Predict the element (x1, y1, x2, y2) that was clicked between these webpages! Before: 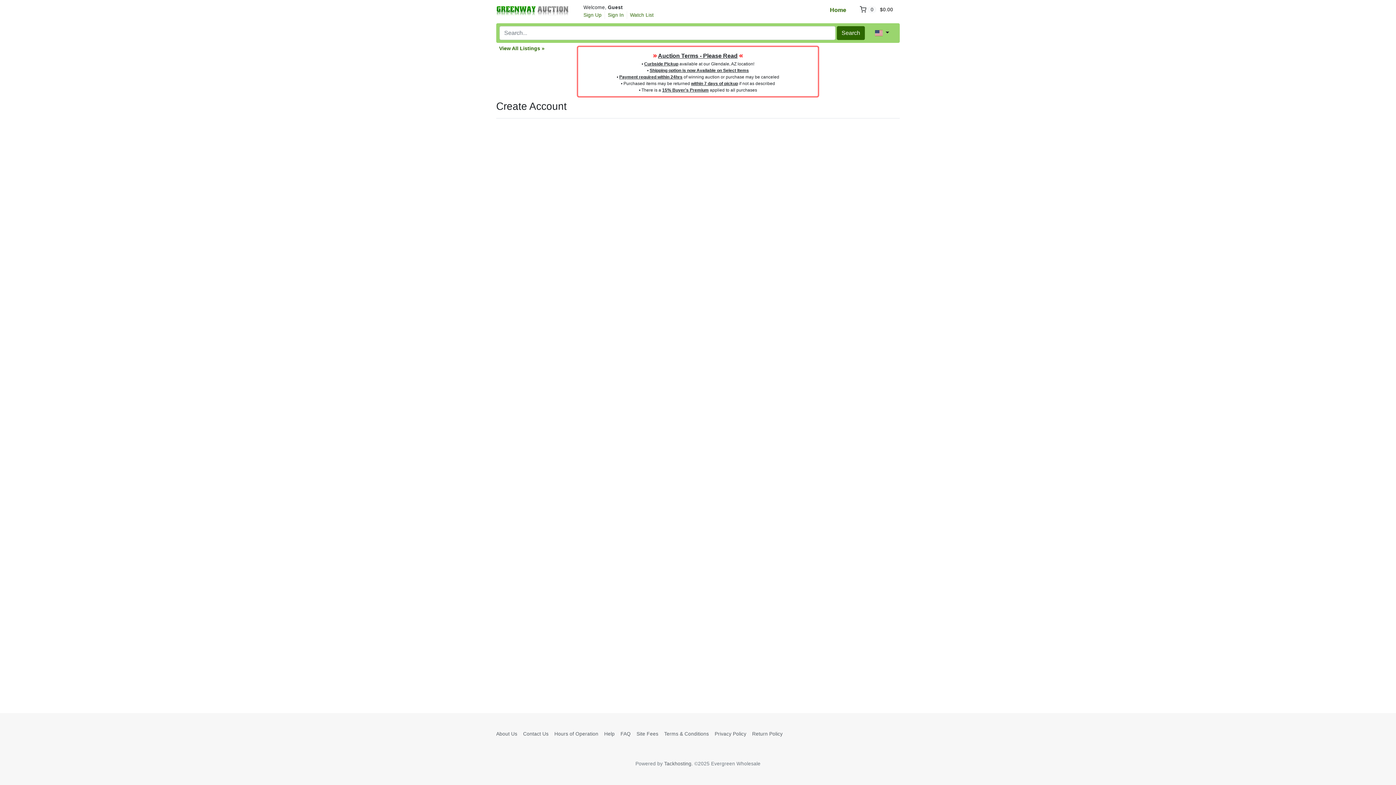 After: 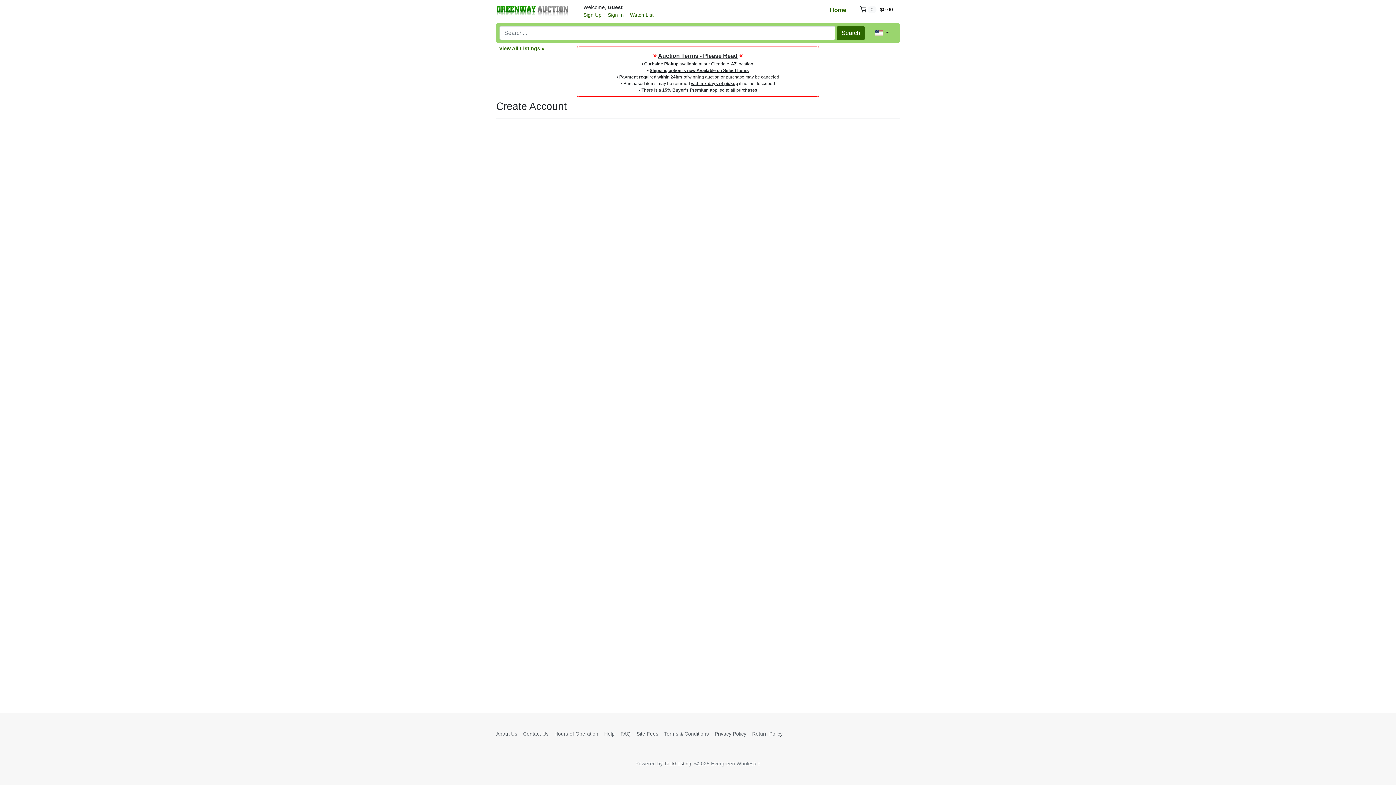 Action: bbox: (664, 761, 691, 766) label: Tackhosting